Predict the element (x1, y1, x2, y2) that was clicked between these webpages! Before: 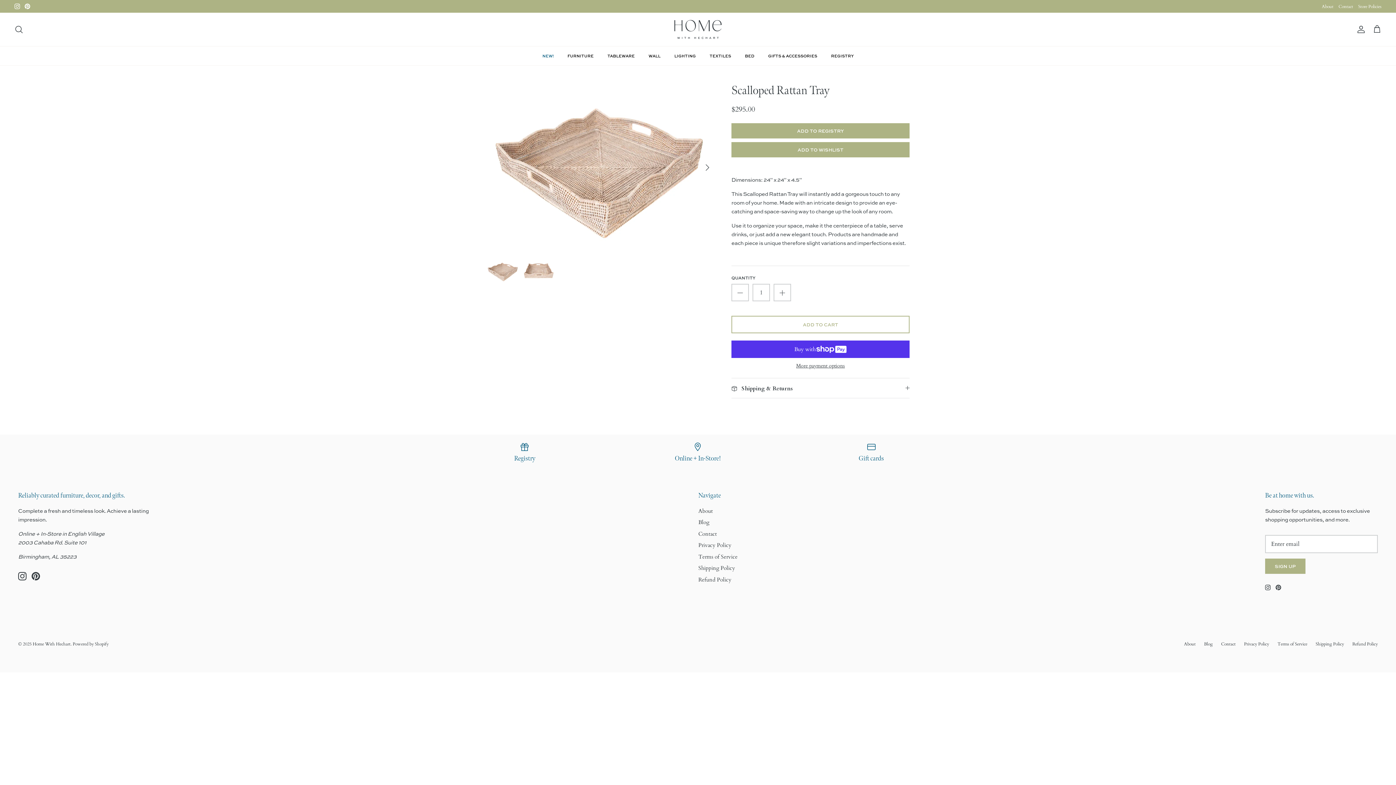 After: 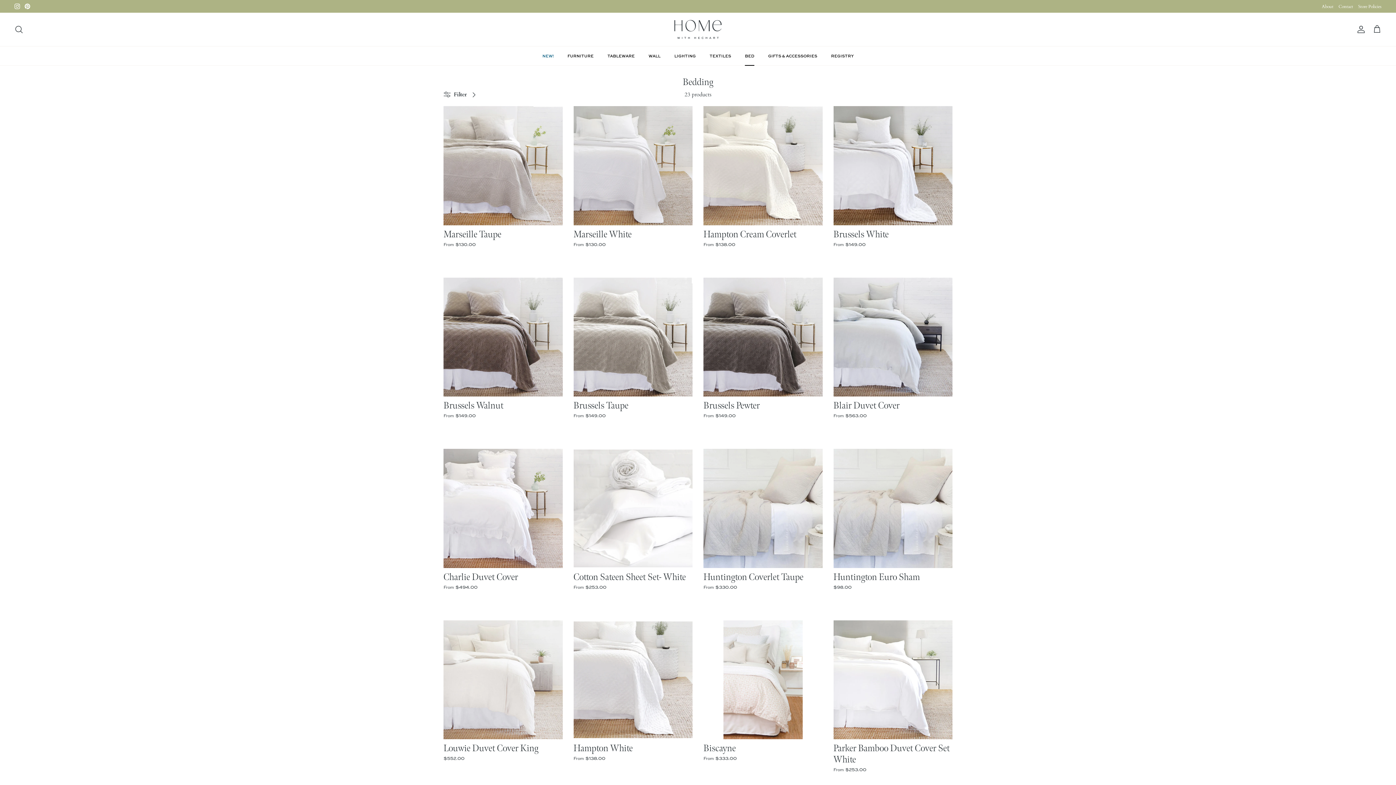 Action: label: BED bbox: (738, 46, 761, 65)